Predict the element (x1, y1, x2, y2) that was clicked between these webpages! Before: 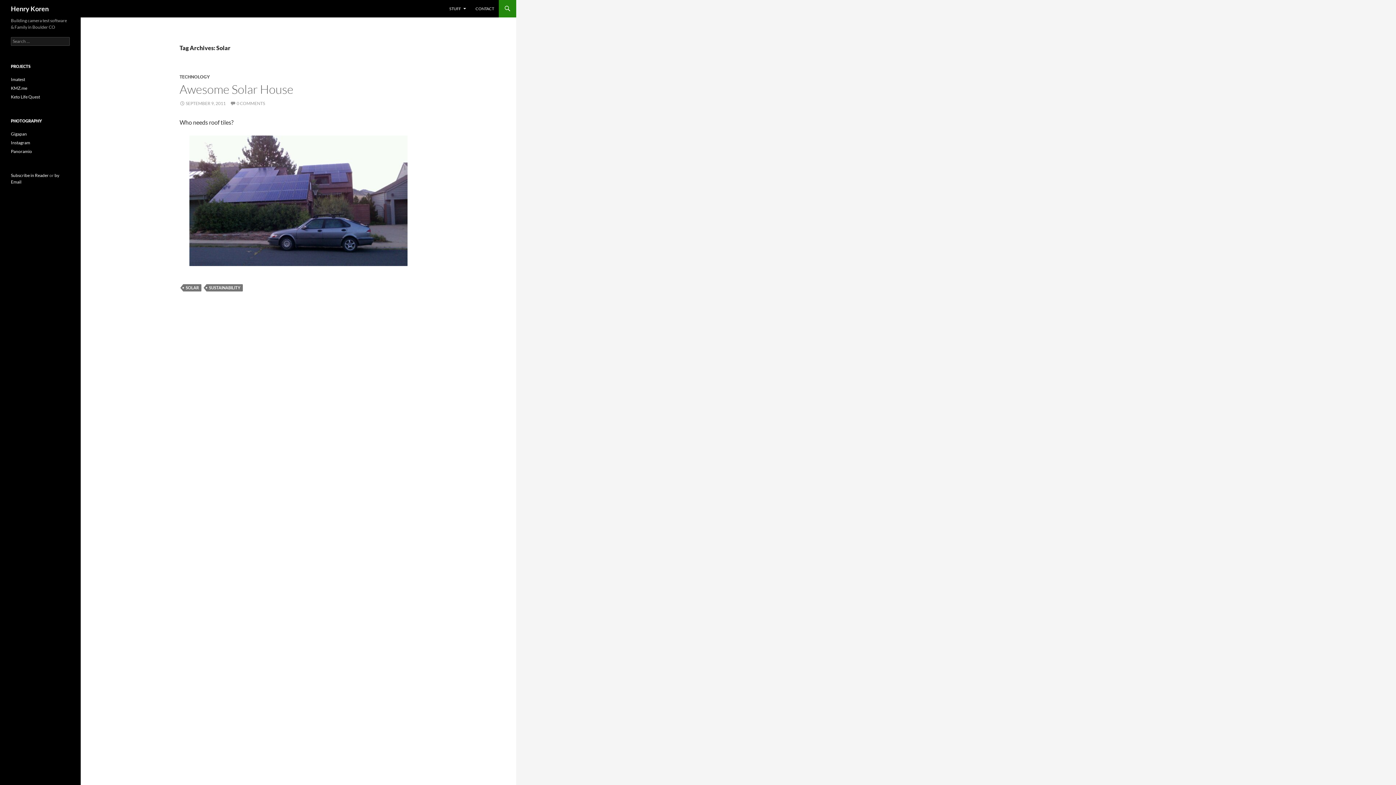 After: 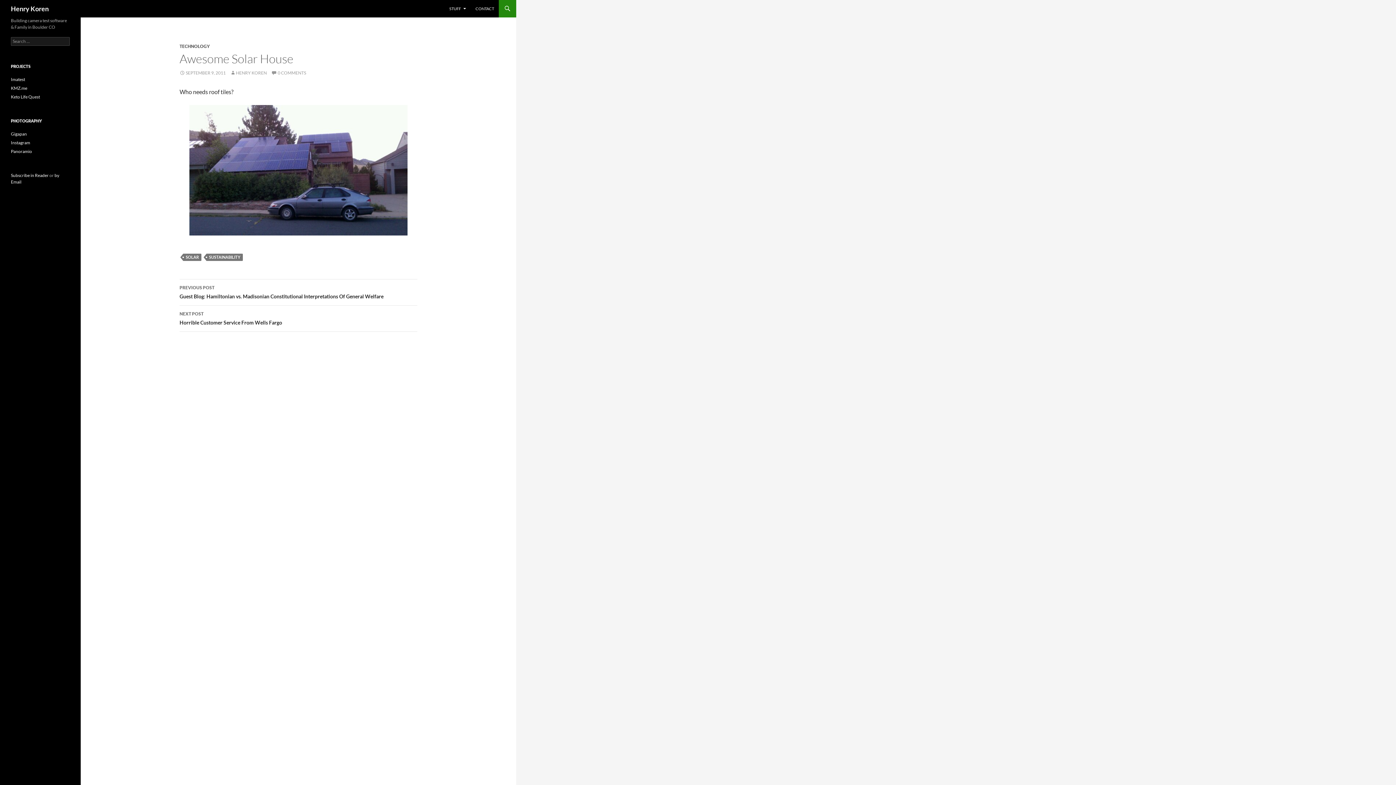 Action: bbox: (179, 100, 225, 106) label: SEPTEMBER 9, 2011